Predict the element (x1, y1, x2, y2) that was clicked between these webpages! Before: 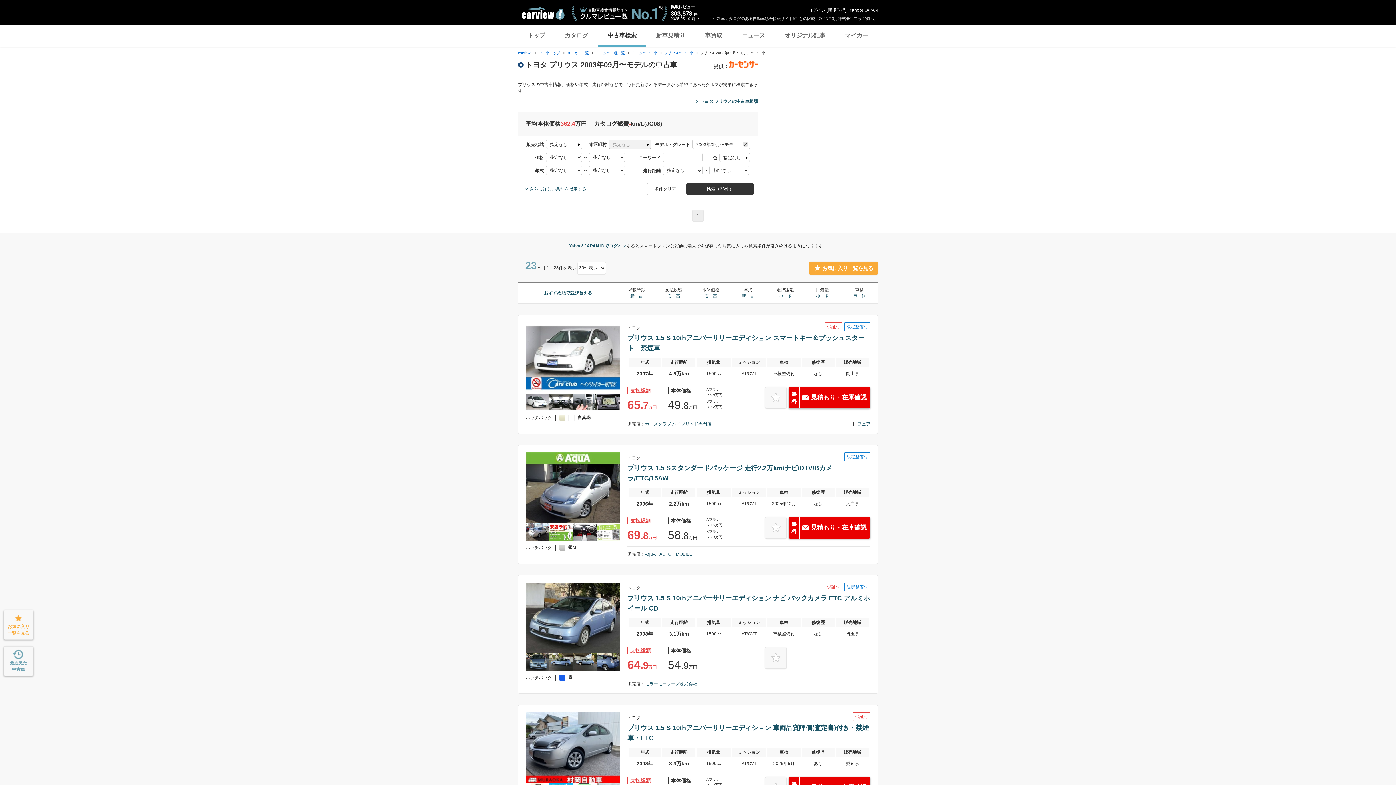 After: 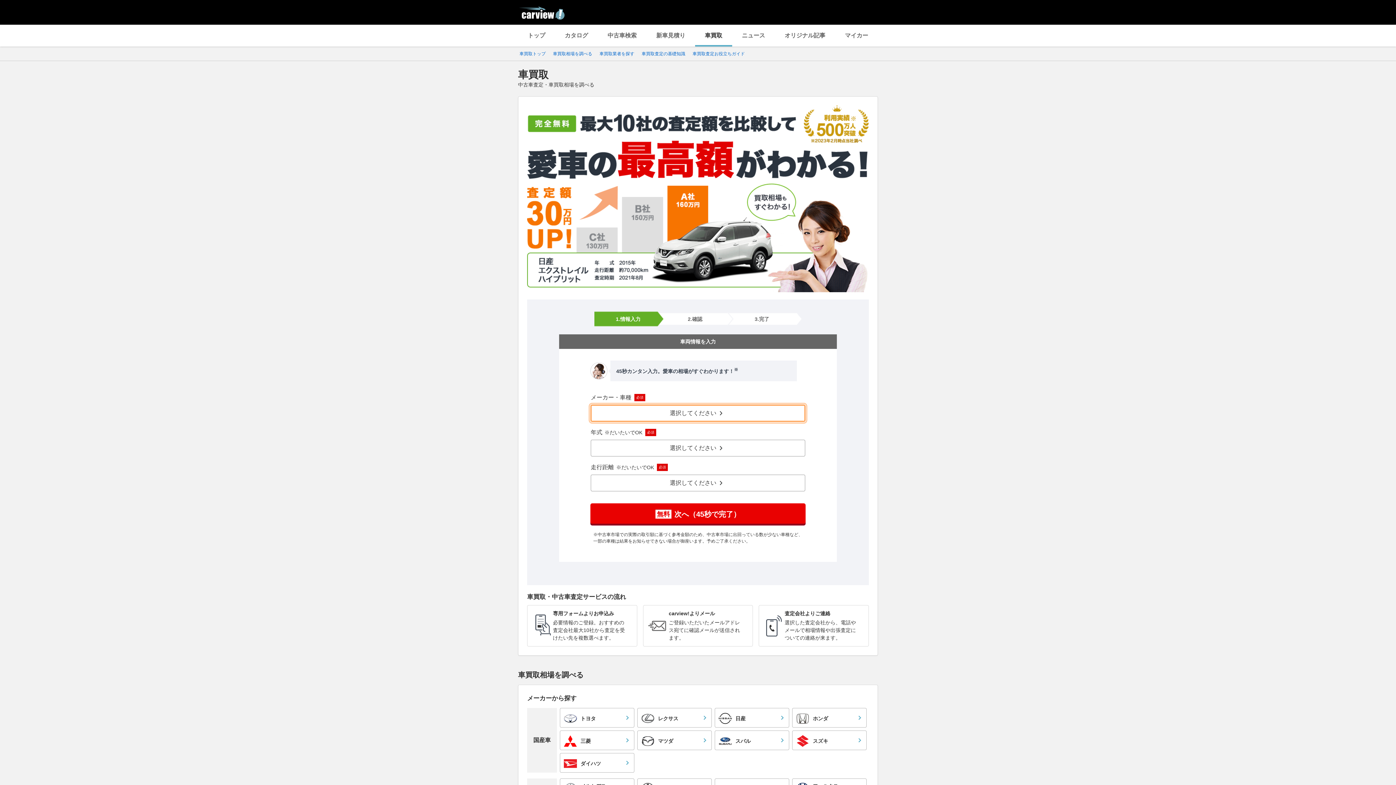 Action: bbox: (695, 24, 732, 46) label: 車買取